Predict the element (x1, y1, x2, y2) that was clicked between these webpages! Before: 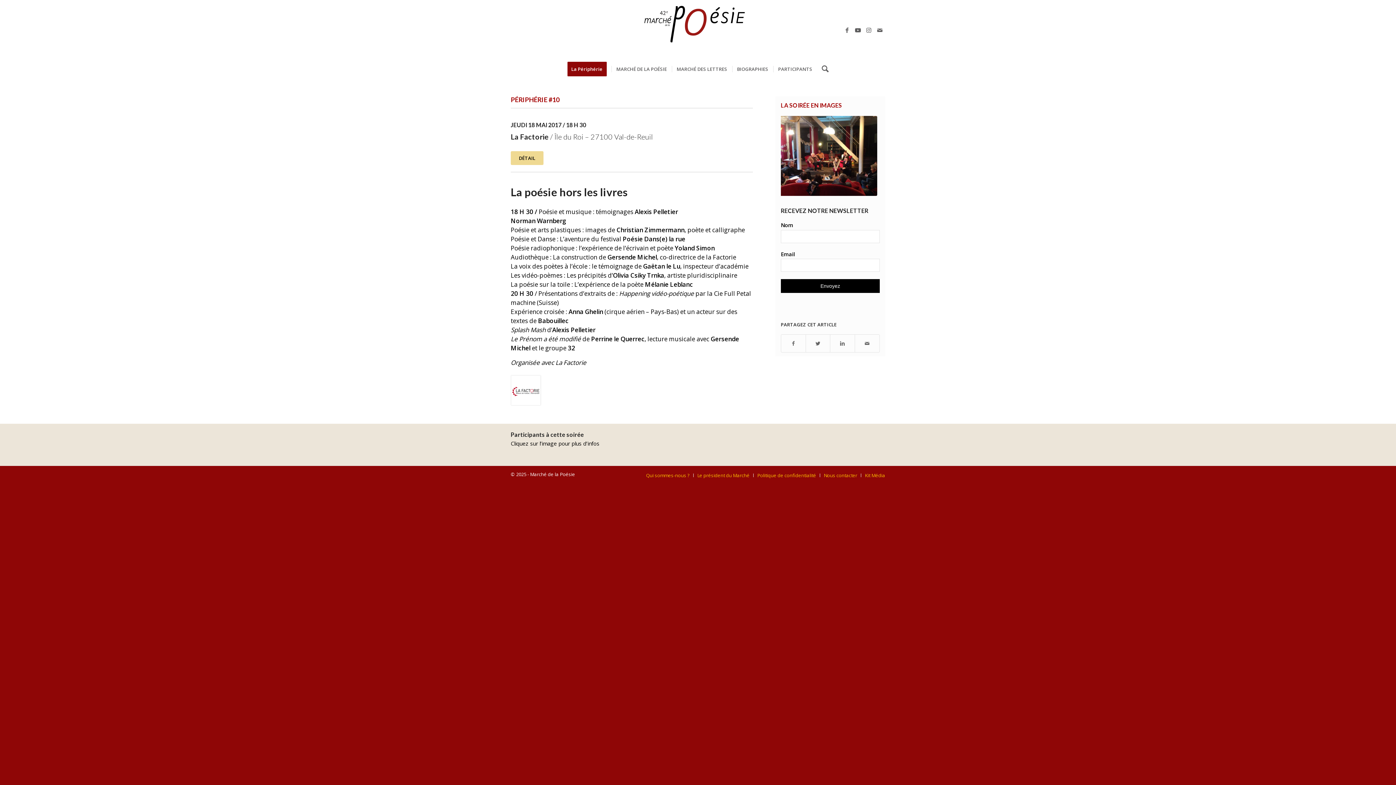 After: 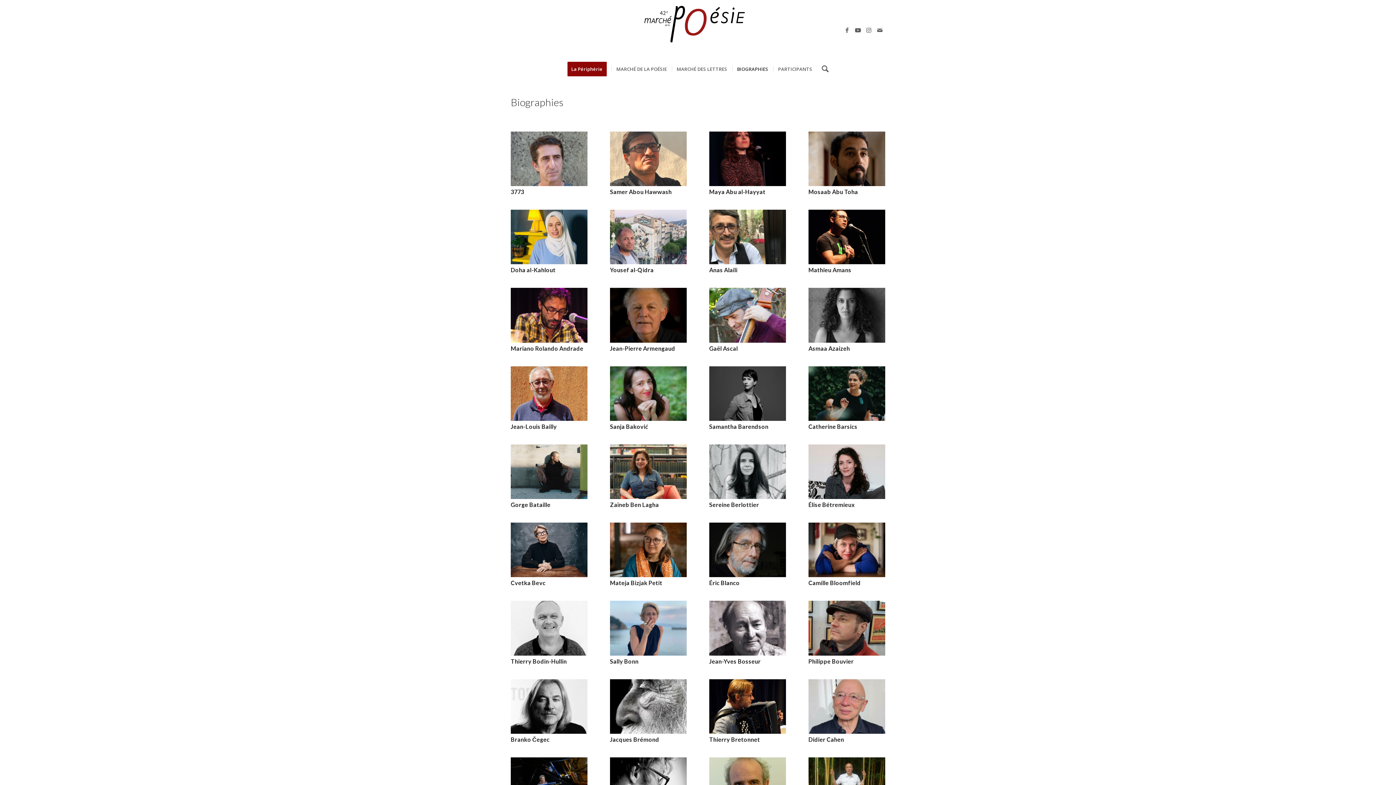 Action: bbox: (732, 60, 773, 78) label: BIOGRAPHIES